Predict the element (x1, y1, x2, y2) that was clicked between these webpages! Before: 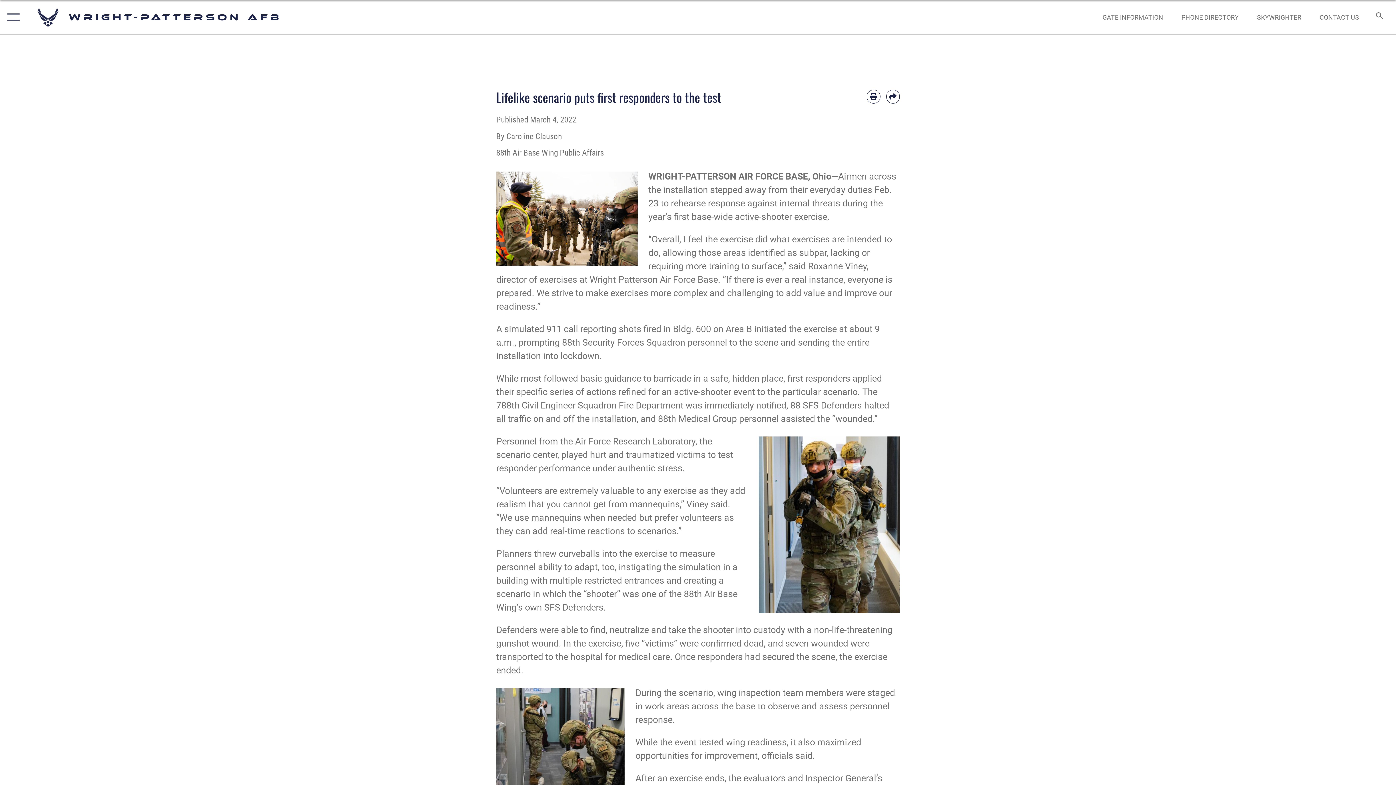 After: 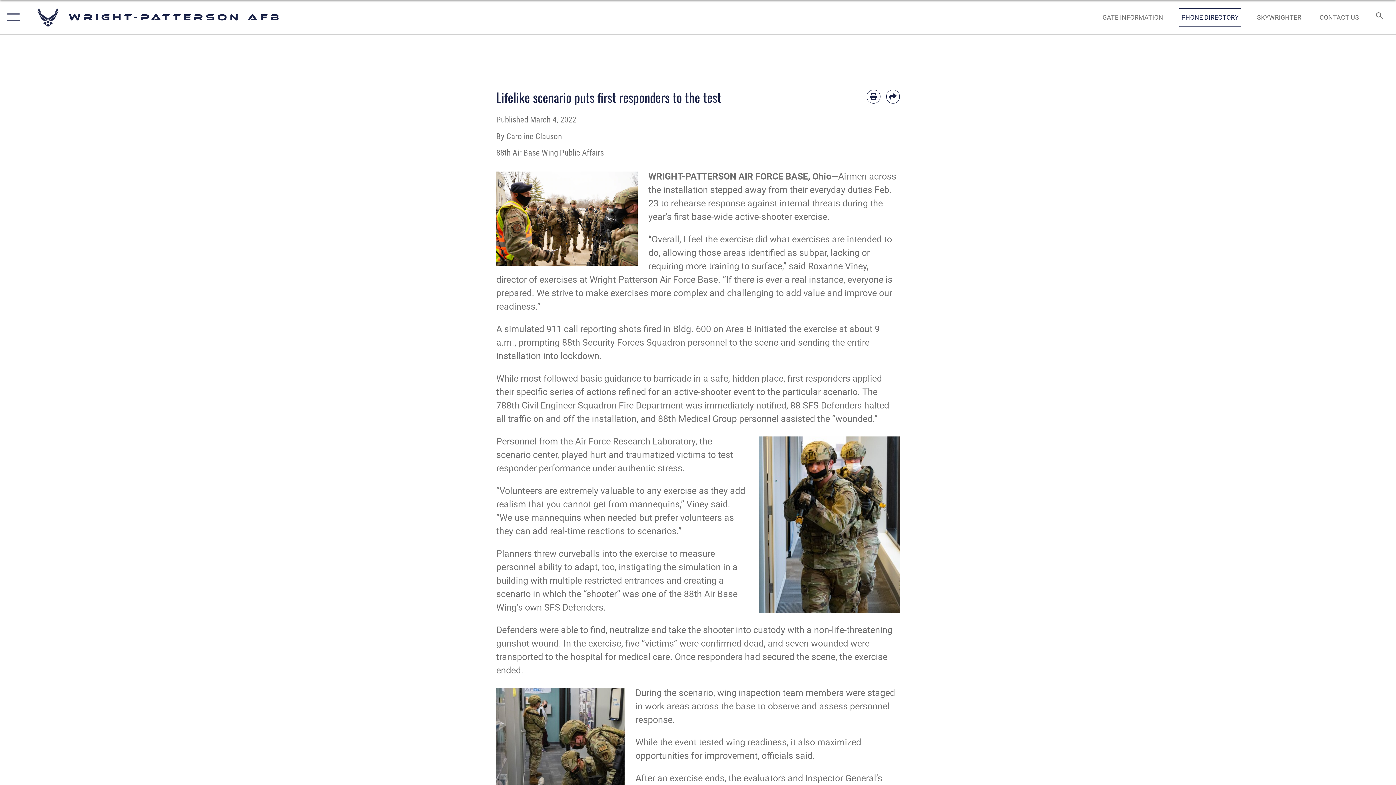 Action: bbox: (1174, 5, 1246, 28) label:  opens in a new window